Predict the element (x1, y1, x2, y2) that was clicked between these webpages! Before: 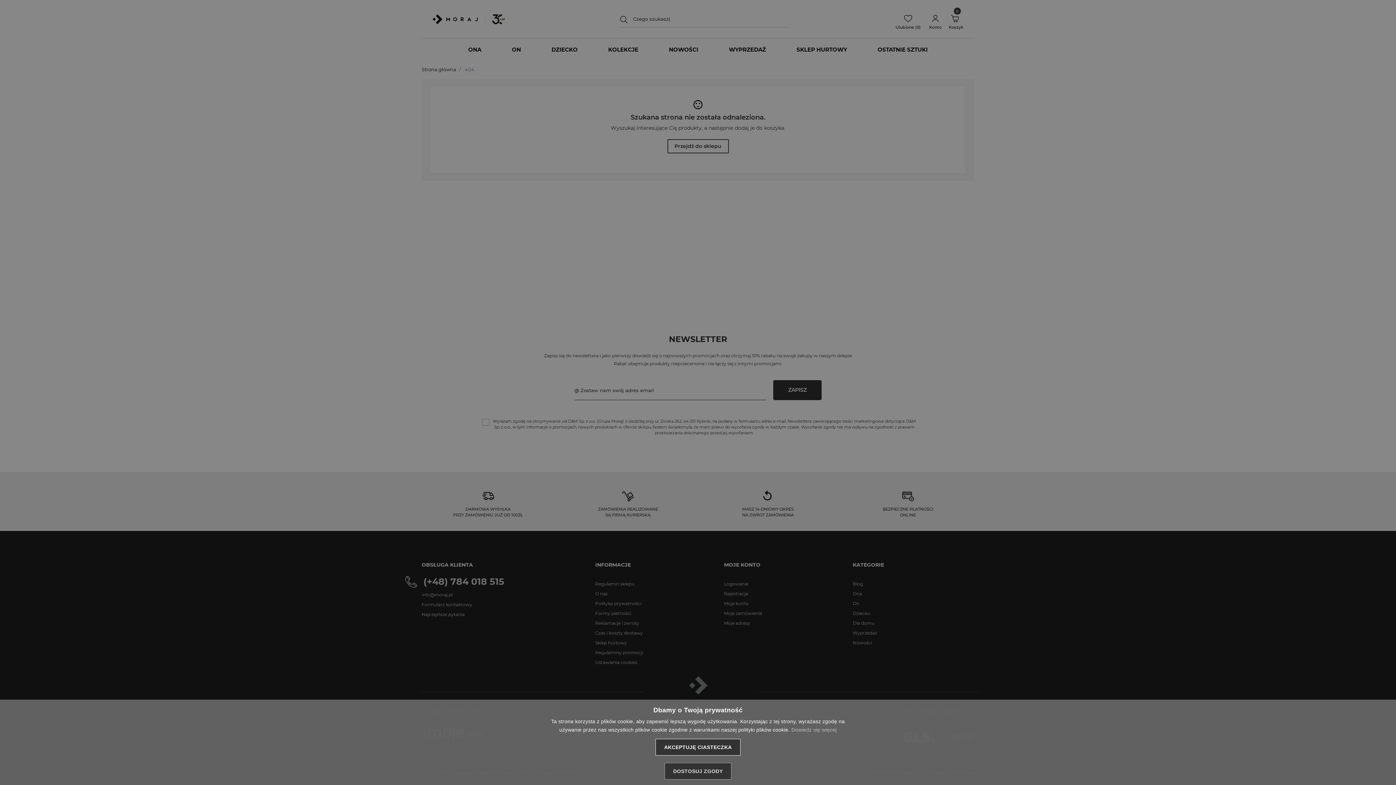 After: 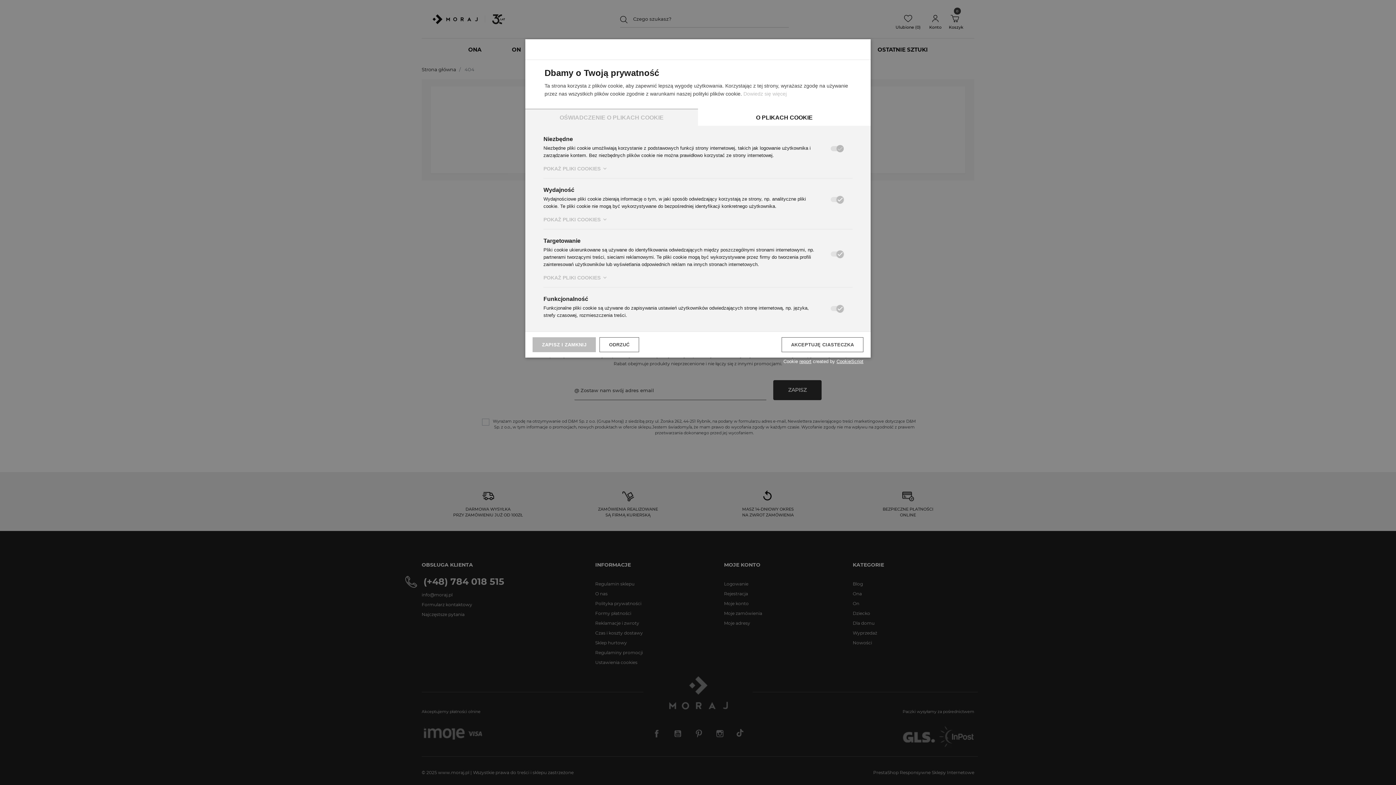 Action: label: DOSTOSUJ ZGODY bbox: (664, 763, 731, 780)